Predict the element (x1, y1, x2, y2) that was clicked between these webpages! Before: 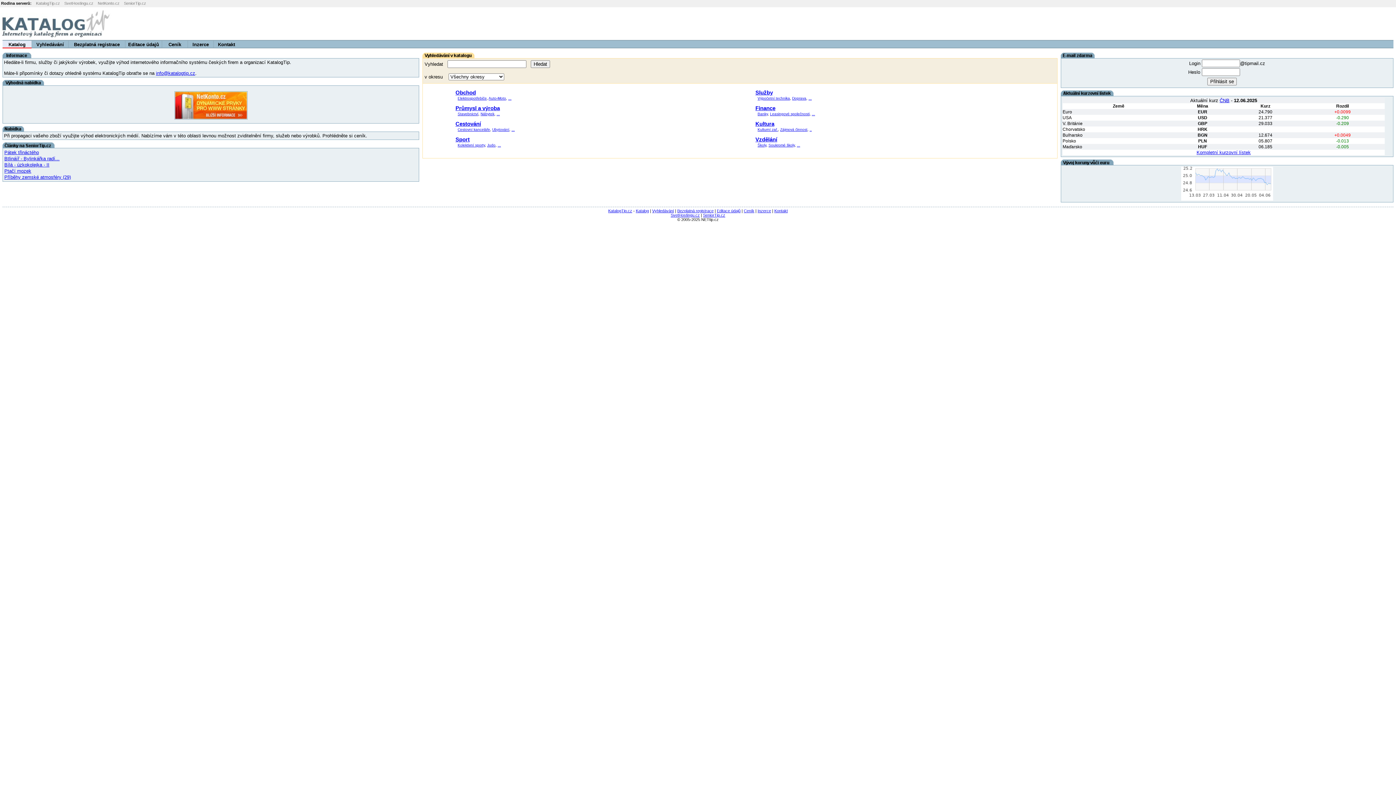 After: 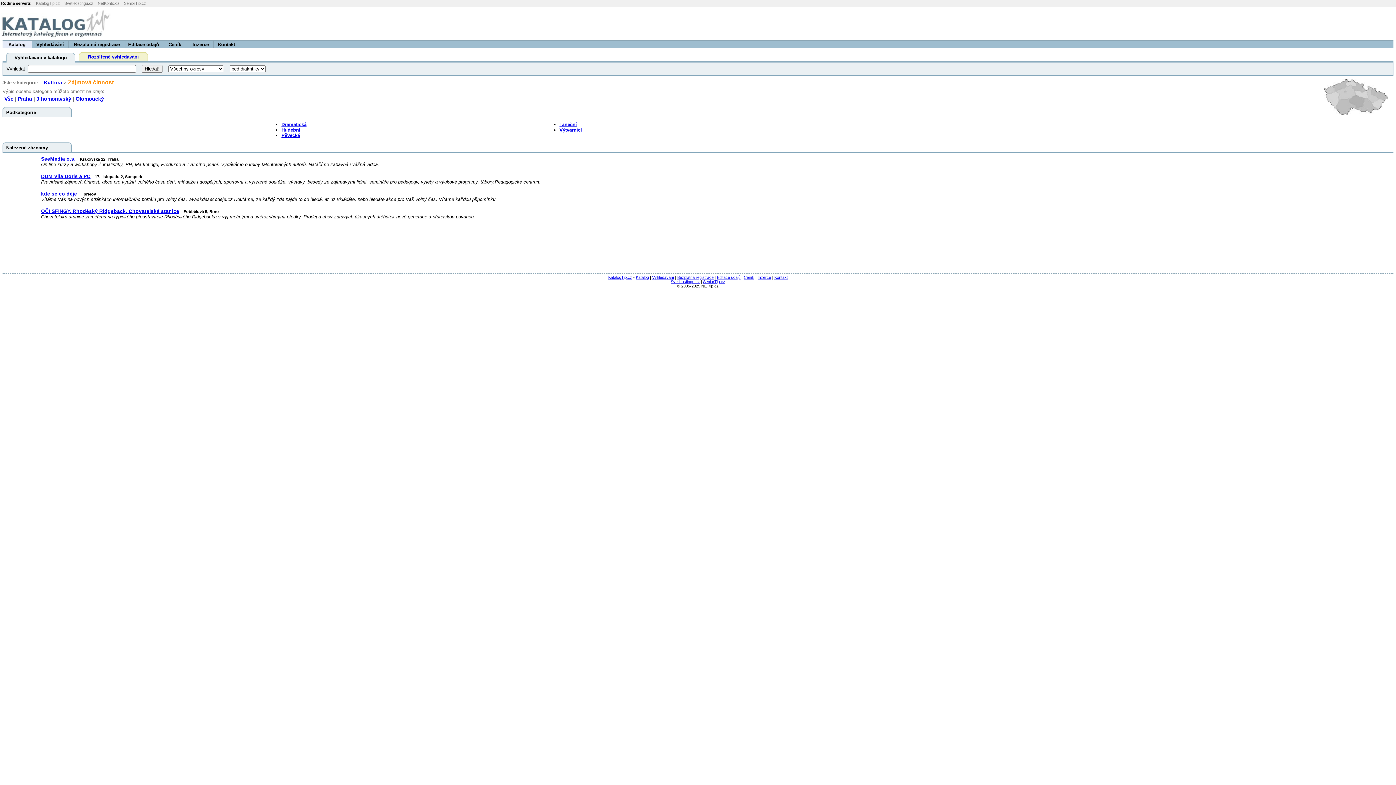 Action: bbox: (780, 127, 807, 131) label: Zájmová činnost